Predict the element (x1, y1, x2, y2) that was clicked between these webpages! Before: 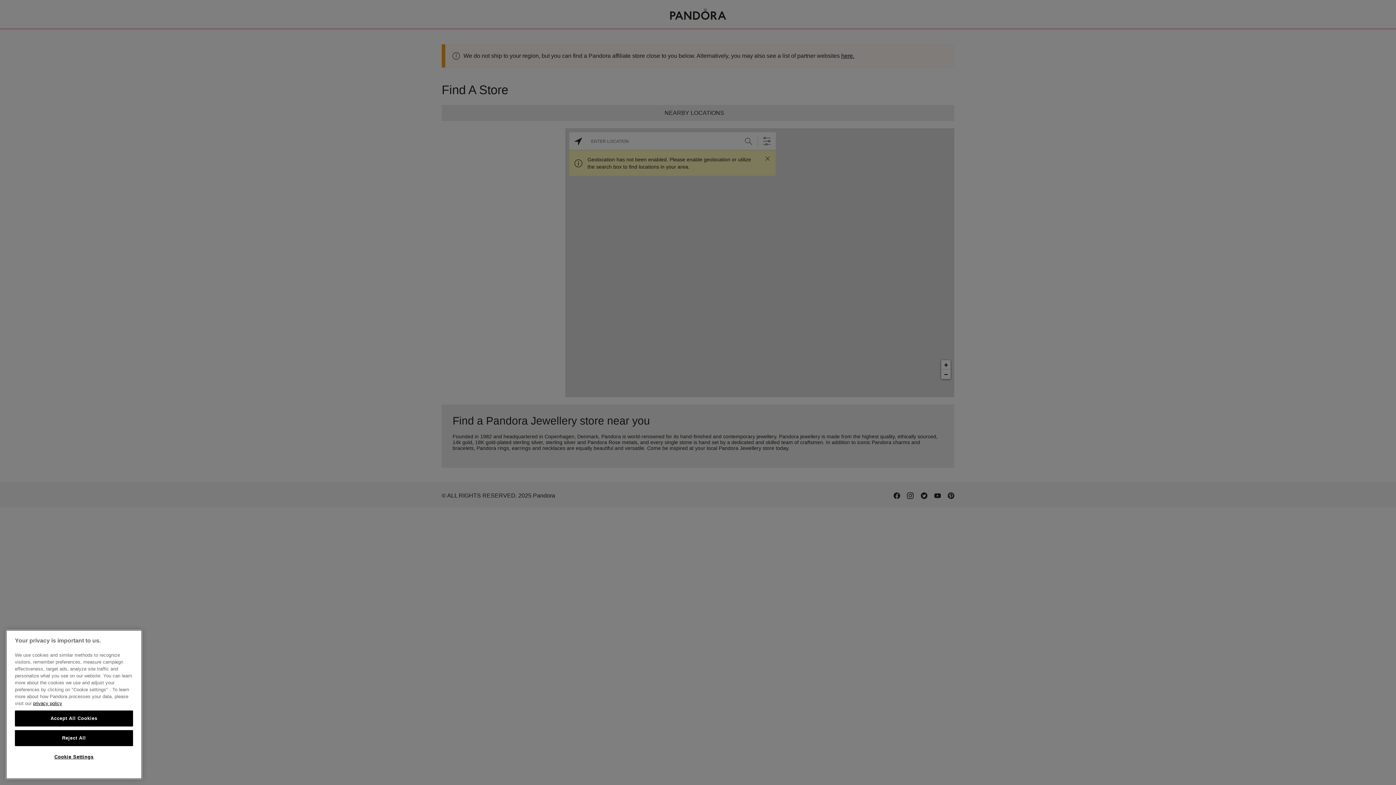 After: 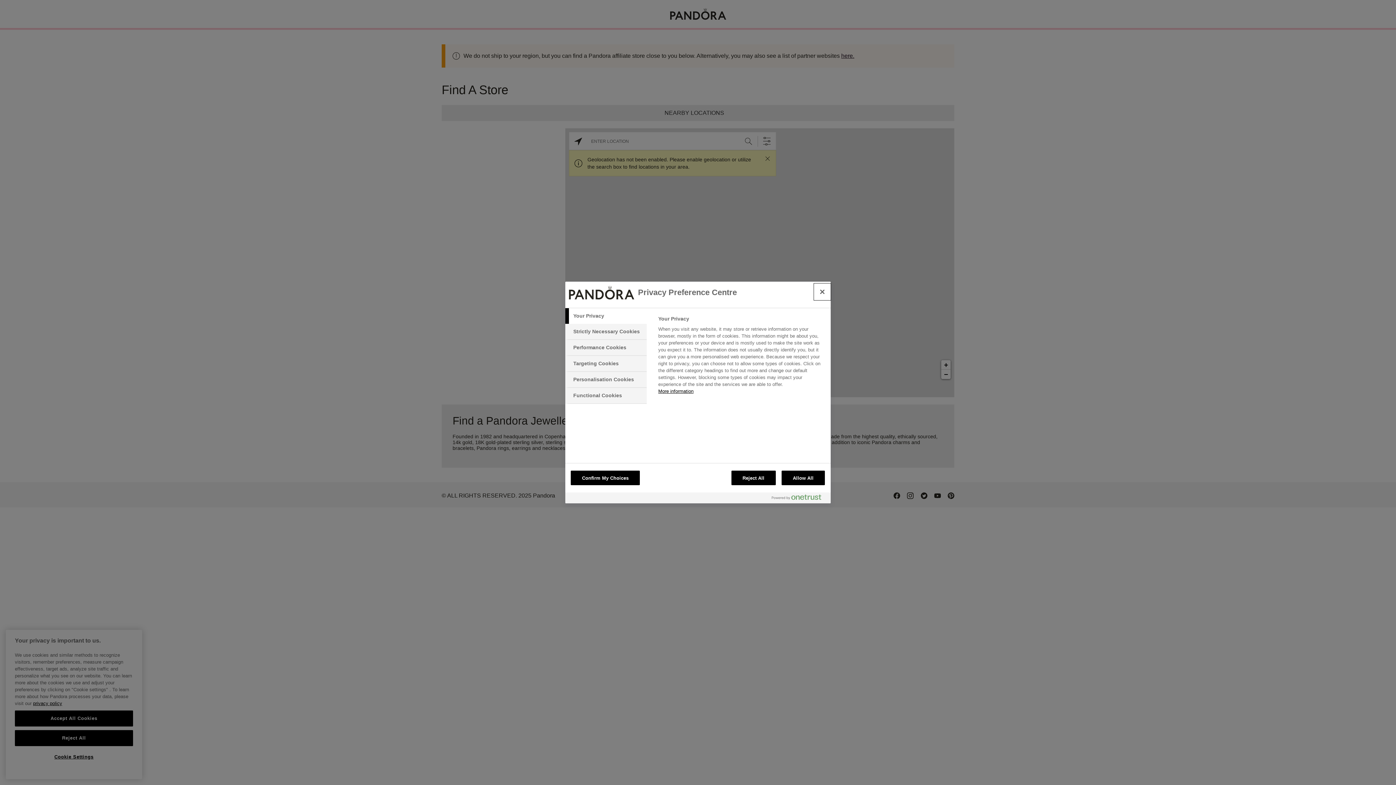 Action: label: Cookie Settings bbox: (14, 749, 133, 765)